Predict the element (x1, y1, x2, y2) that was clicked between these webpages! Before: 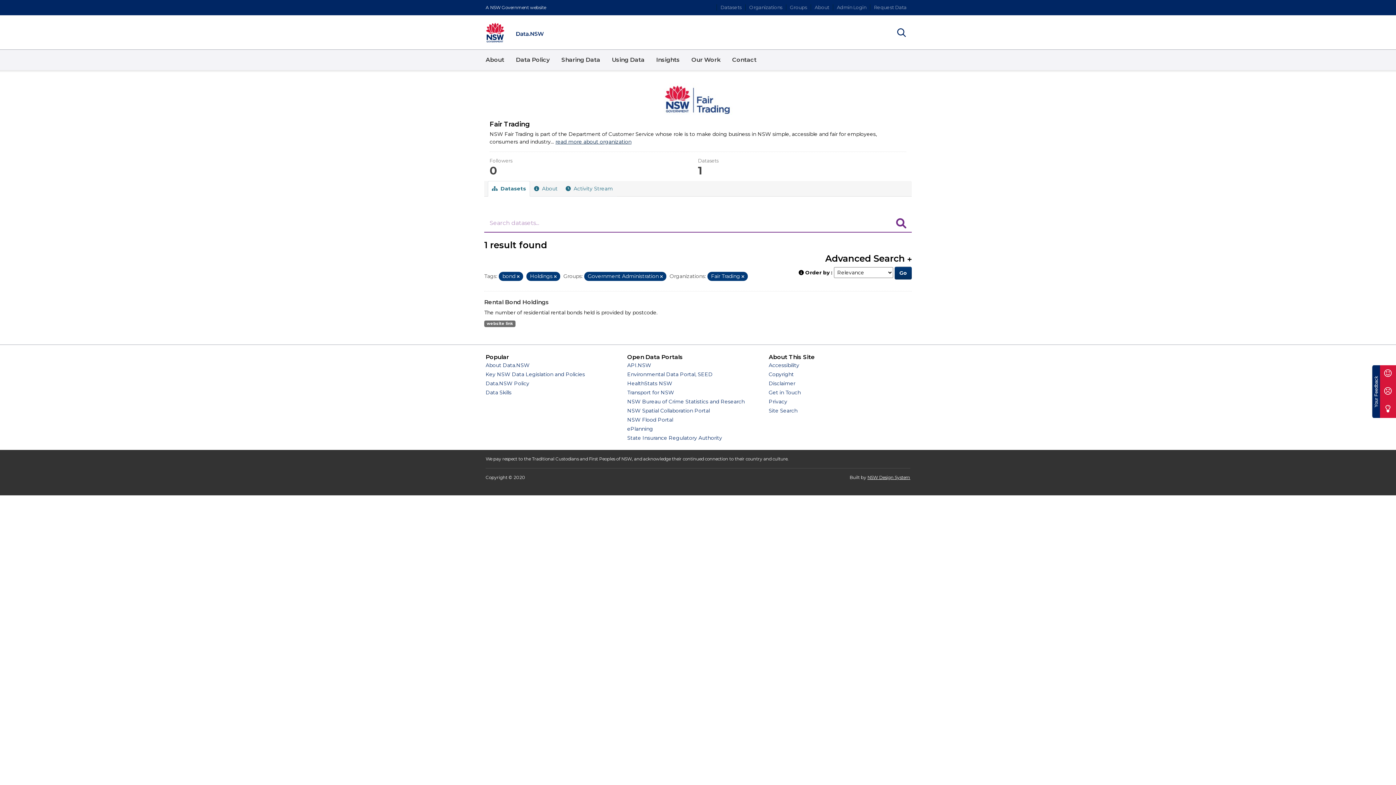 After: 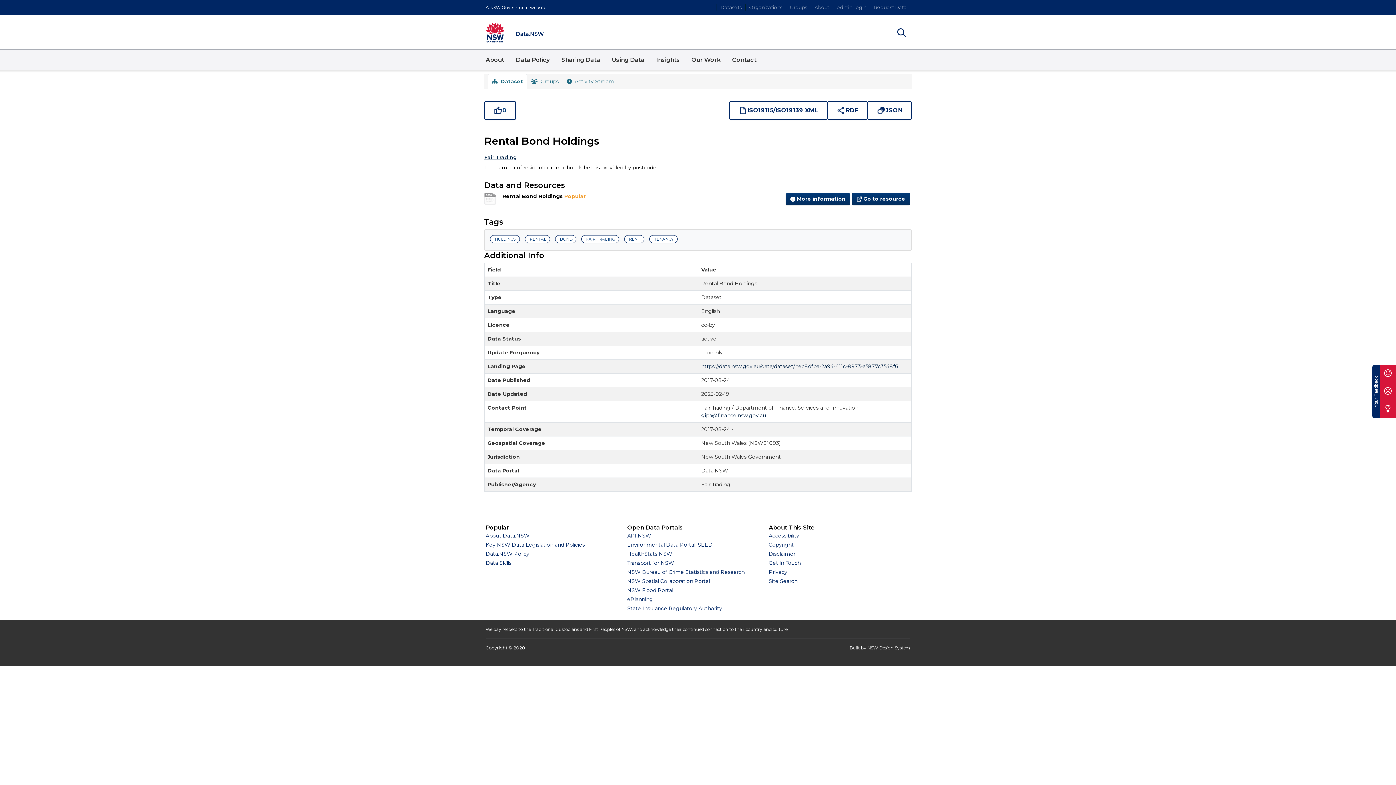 Action: label: Rental Bond Holdings bbox: (484, 298, 549, 305)